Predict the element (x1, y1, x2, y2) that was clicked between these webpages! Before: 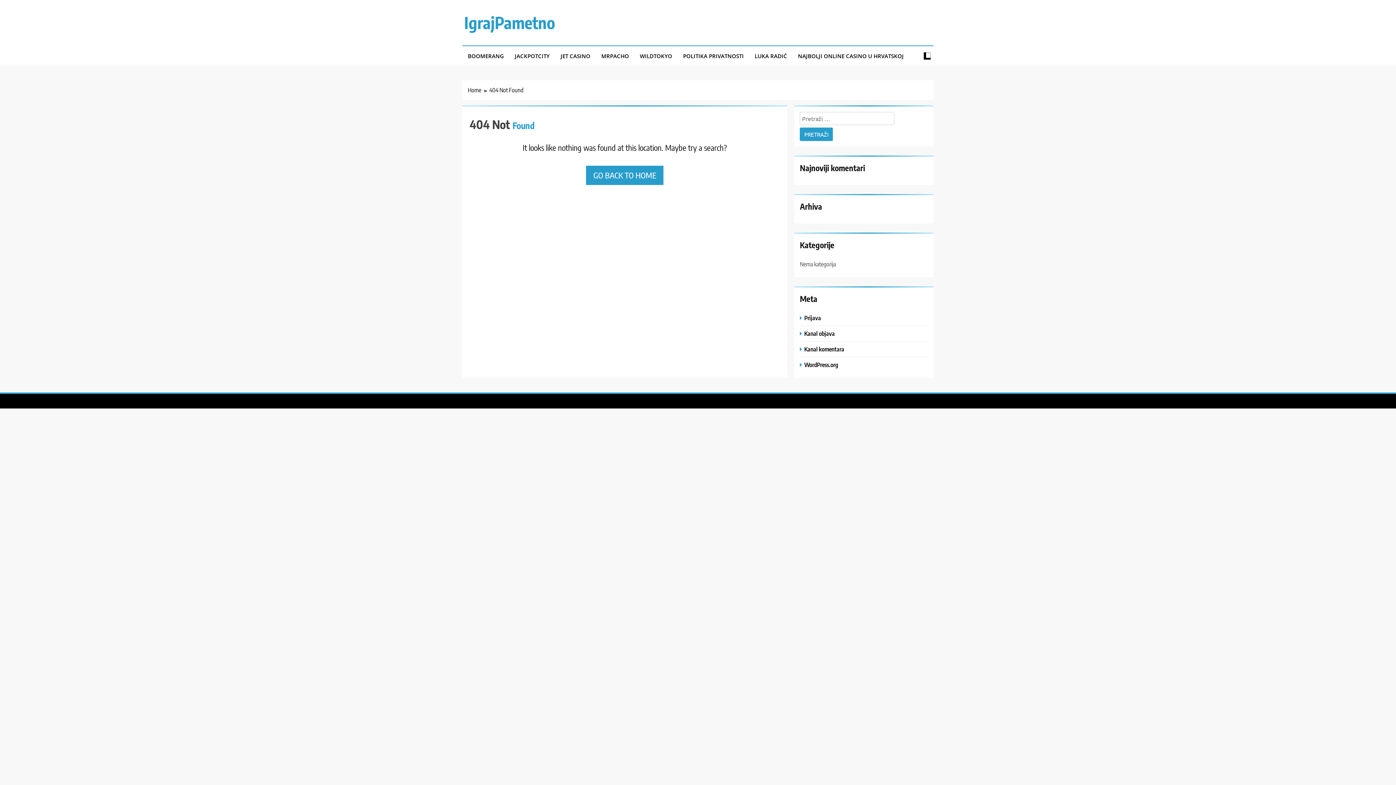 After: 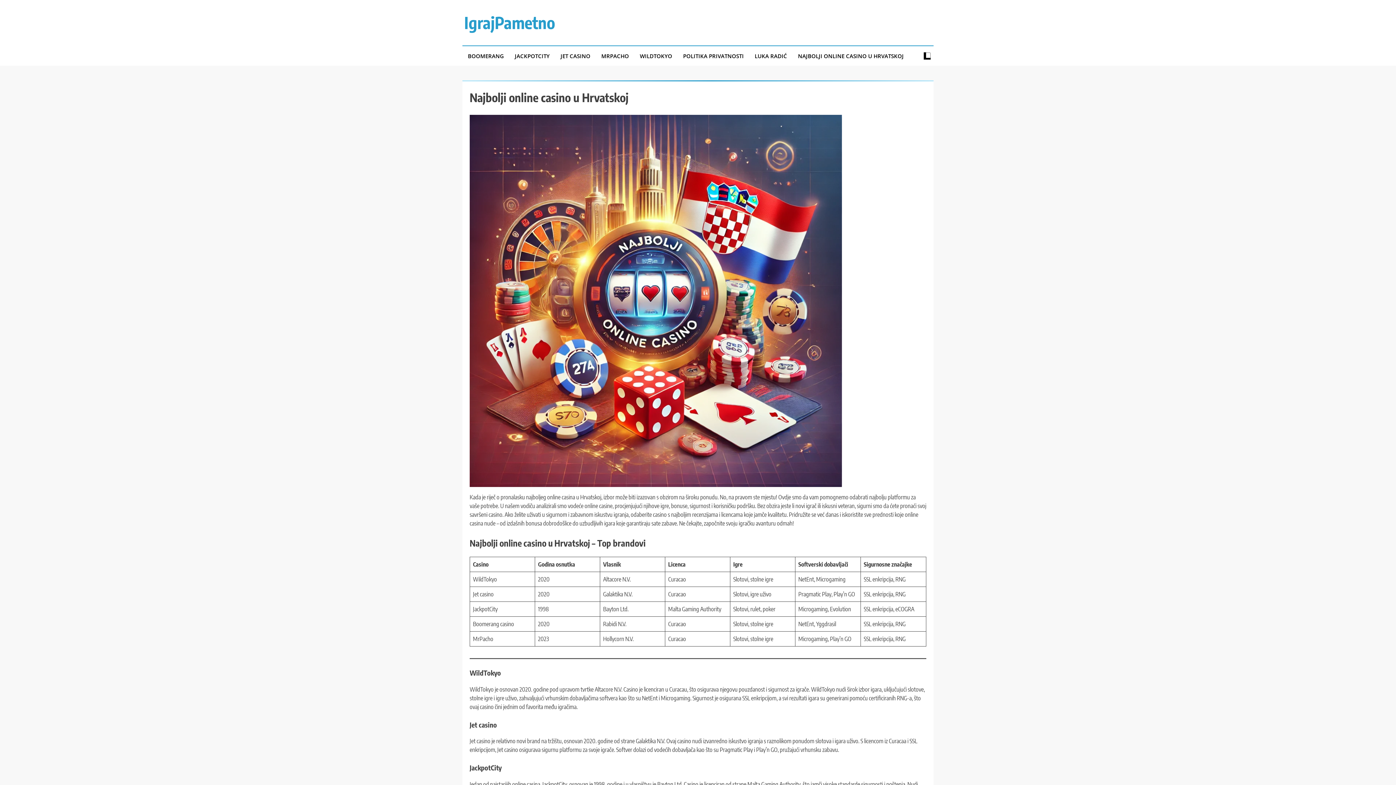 Action: label: IgrajPametno bbox: (464, 12, 555, 32)